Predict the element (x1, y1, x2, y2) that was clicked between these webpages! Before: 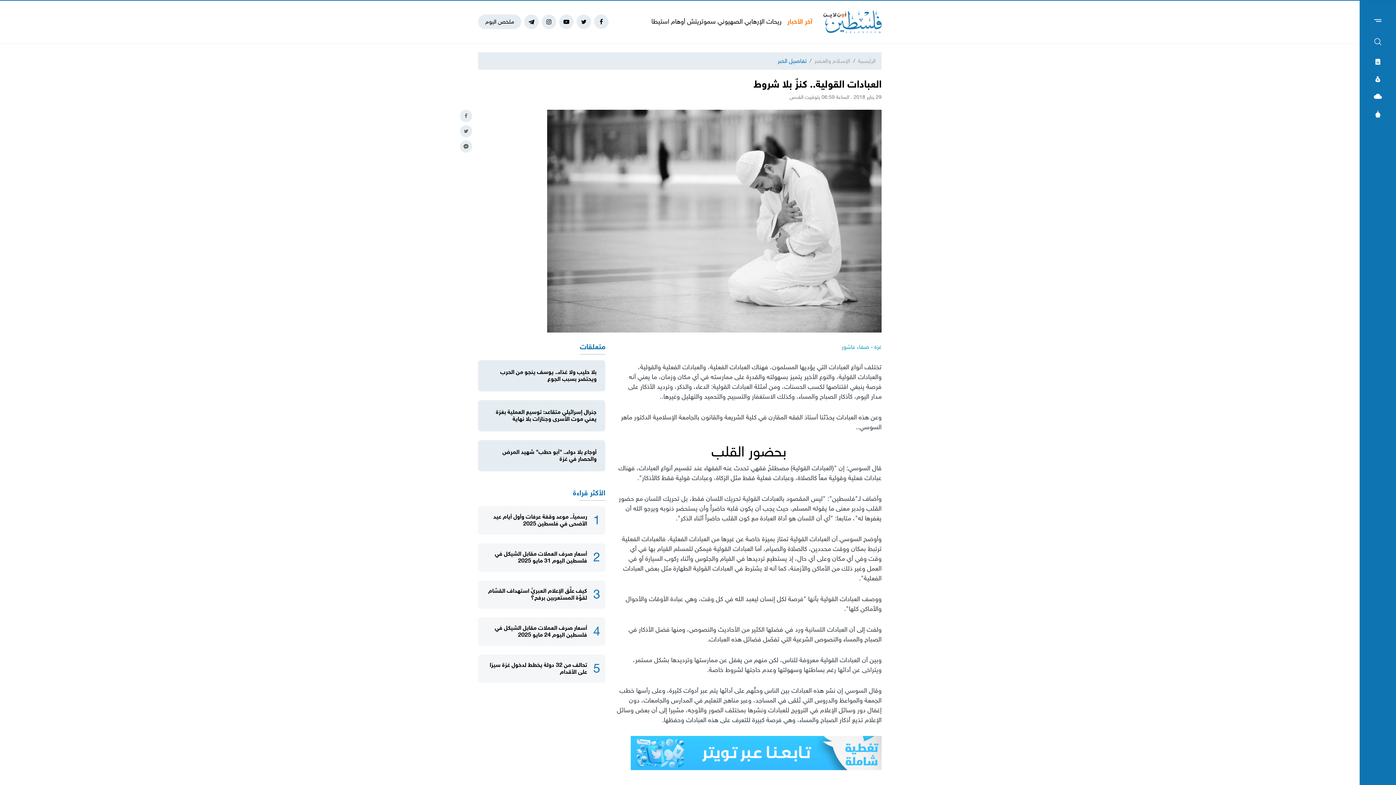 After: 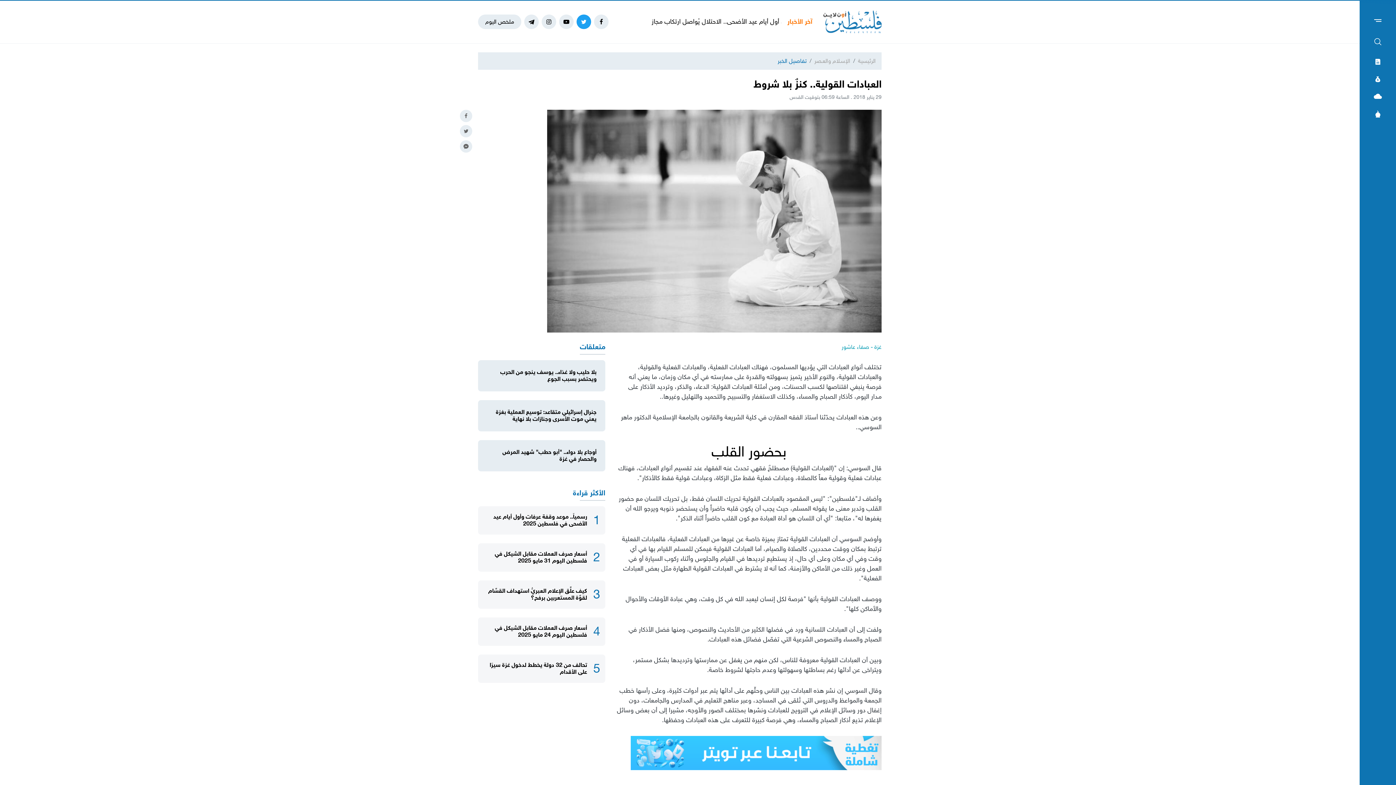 Action: bbox: (576, 14, 591, 29)